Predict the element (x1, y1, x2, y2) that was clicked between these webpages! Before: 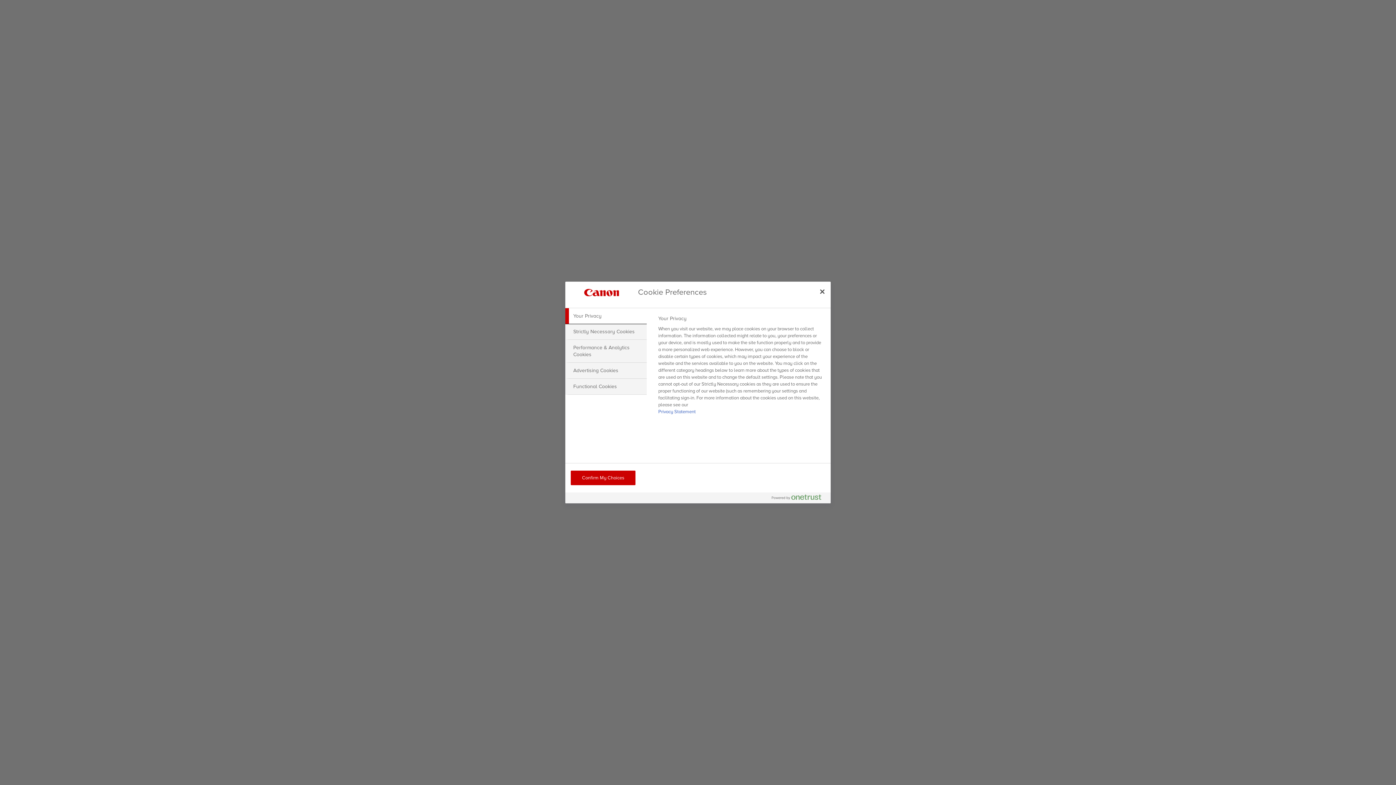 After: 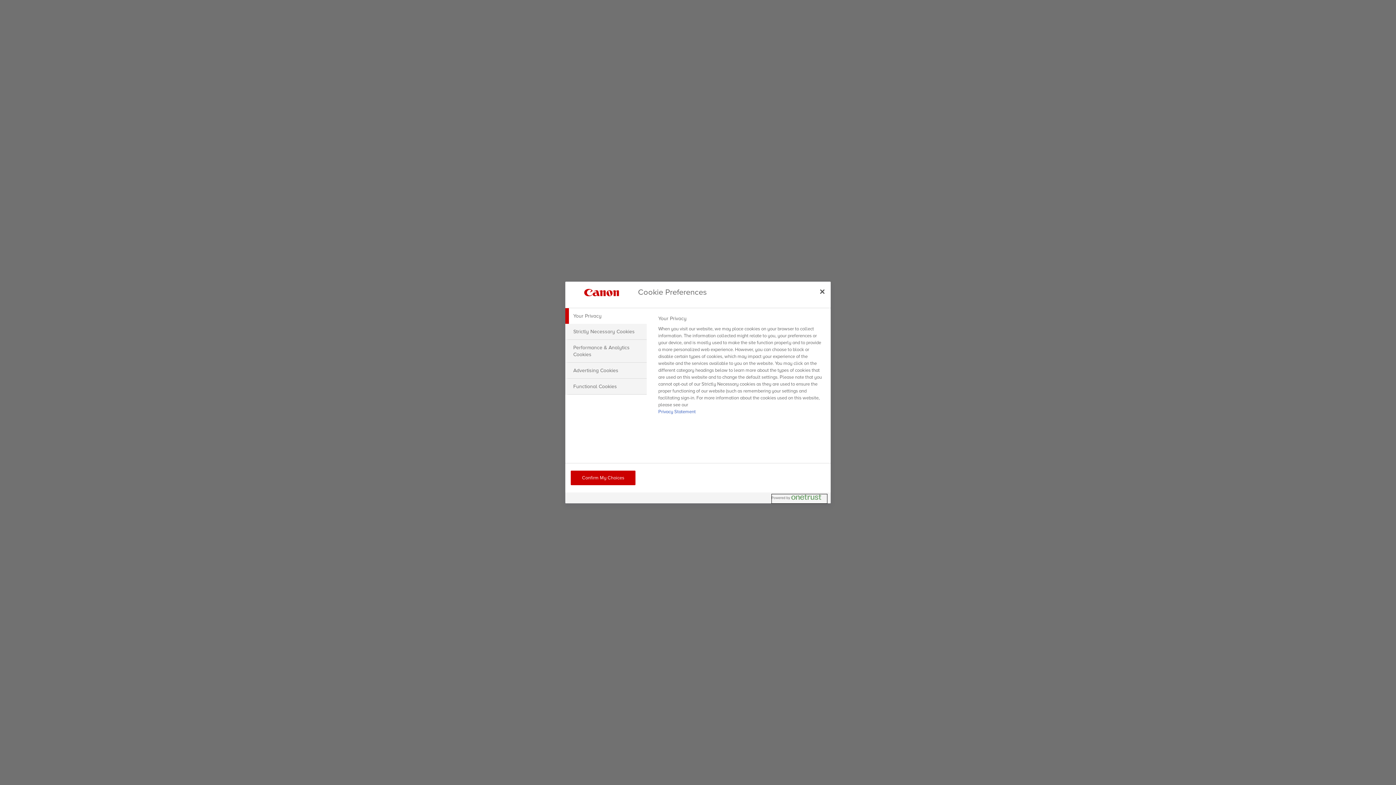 Action: label: Powered by OneTrust Opens in a new Tab bbox: (772, 494, 827, 503)